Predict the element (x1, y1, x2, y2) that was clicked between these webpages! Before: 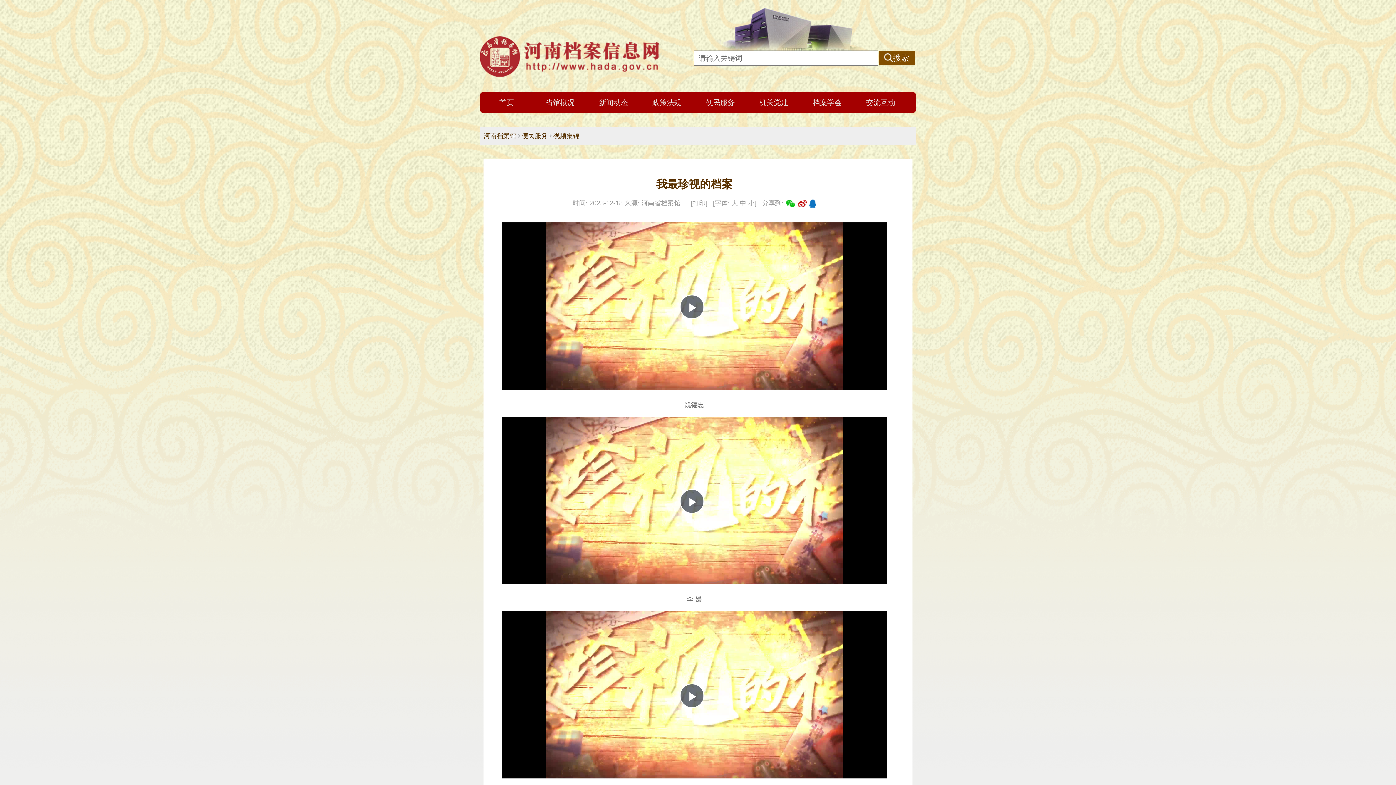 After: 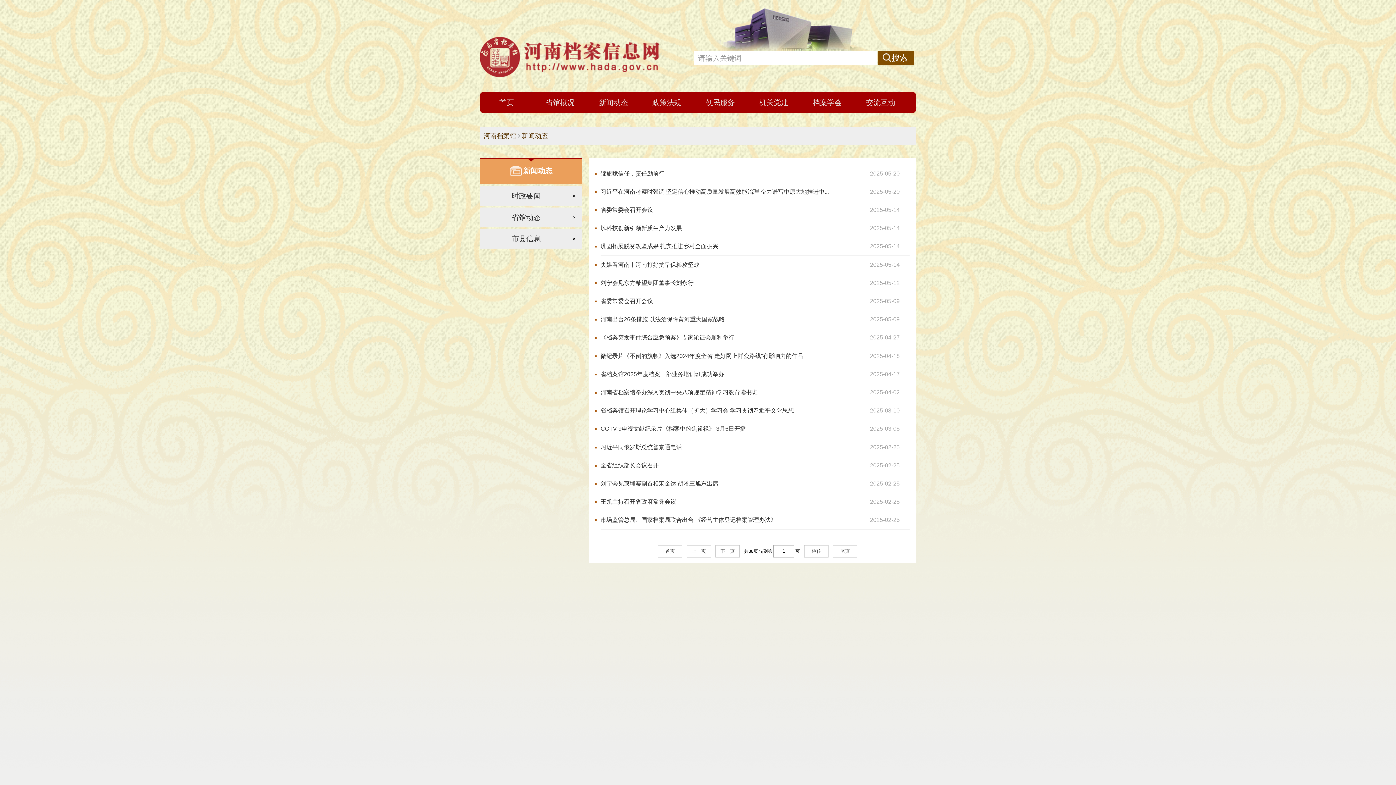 Action: label: 新闻动态 bbox: (599, 98, 628, 106)